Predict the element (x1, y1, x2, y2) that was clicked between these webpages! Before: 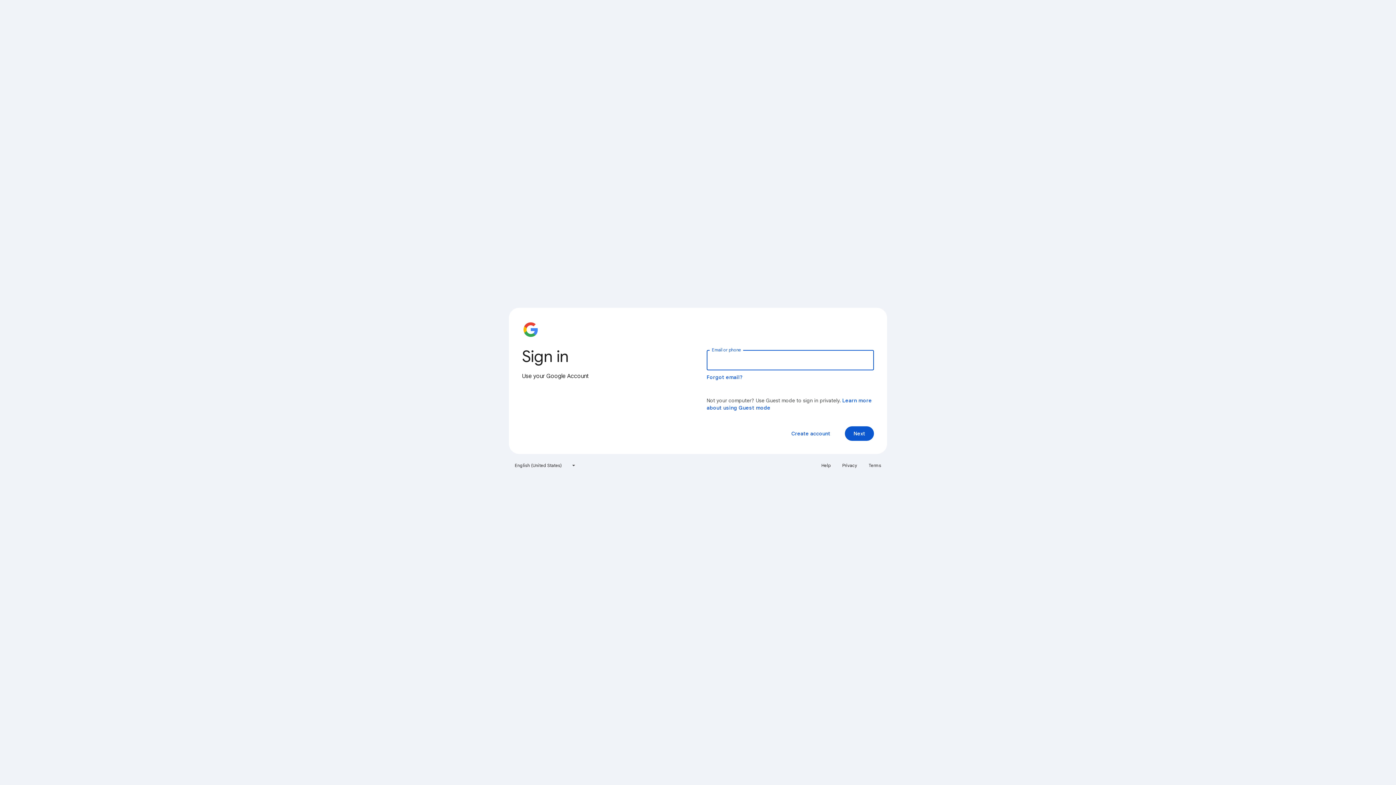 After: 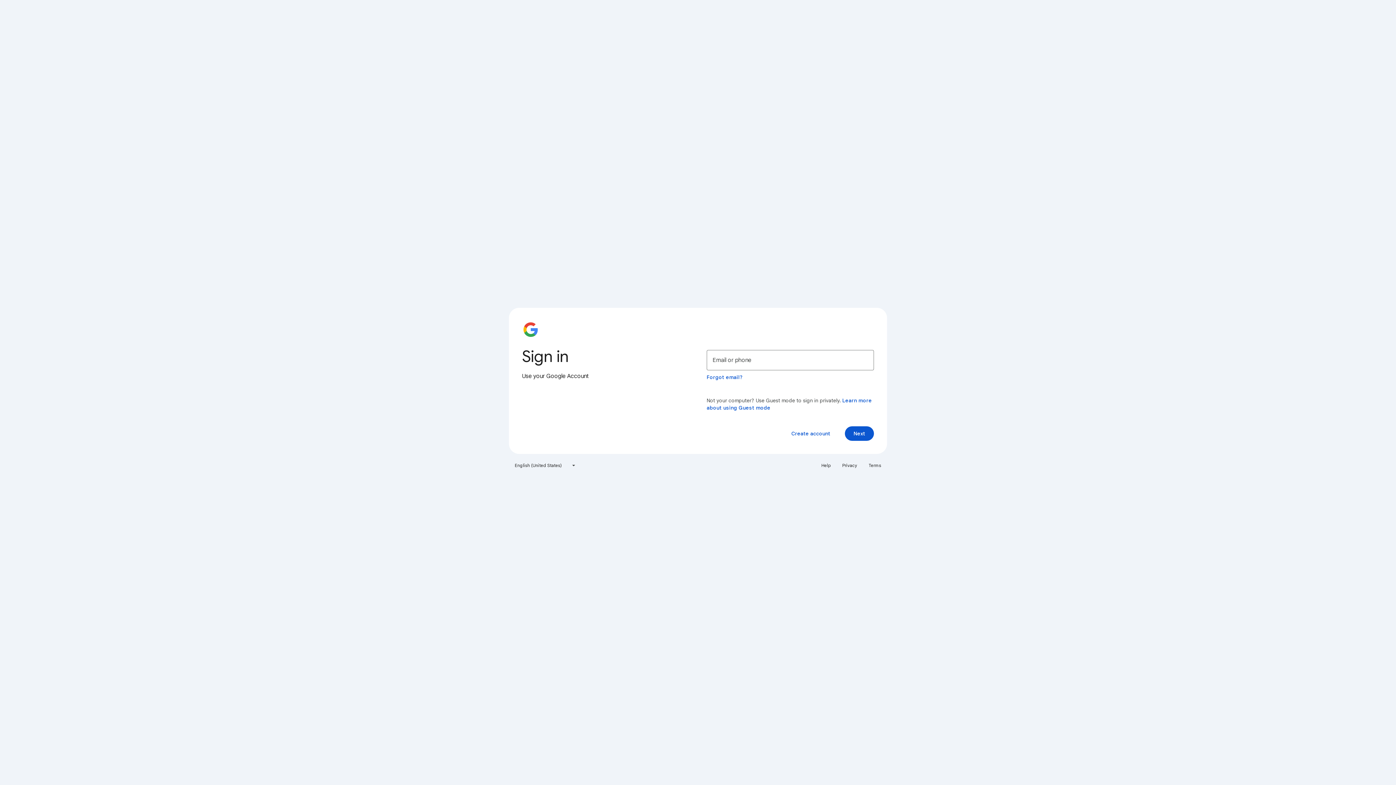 Action: bbox: (817, 460, 835, 471) label: Help